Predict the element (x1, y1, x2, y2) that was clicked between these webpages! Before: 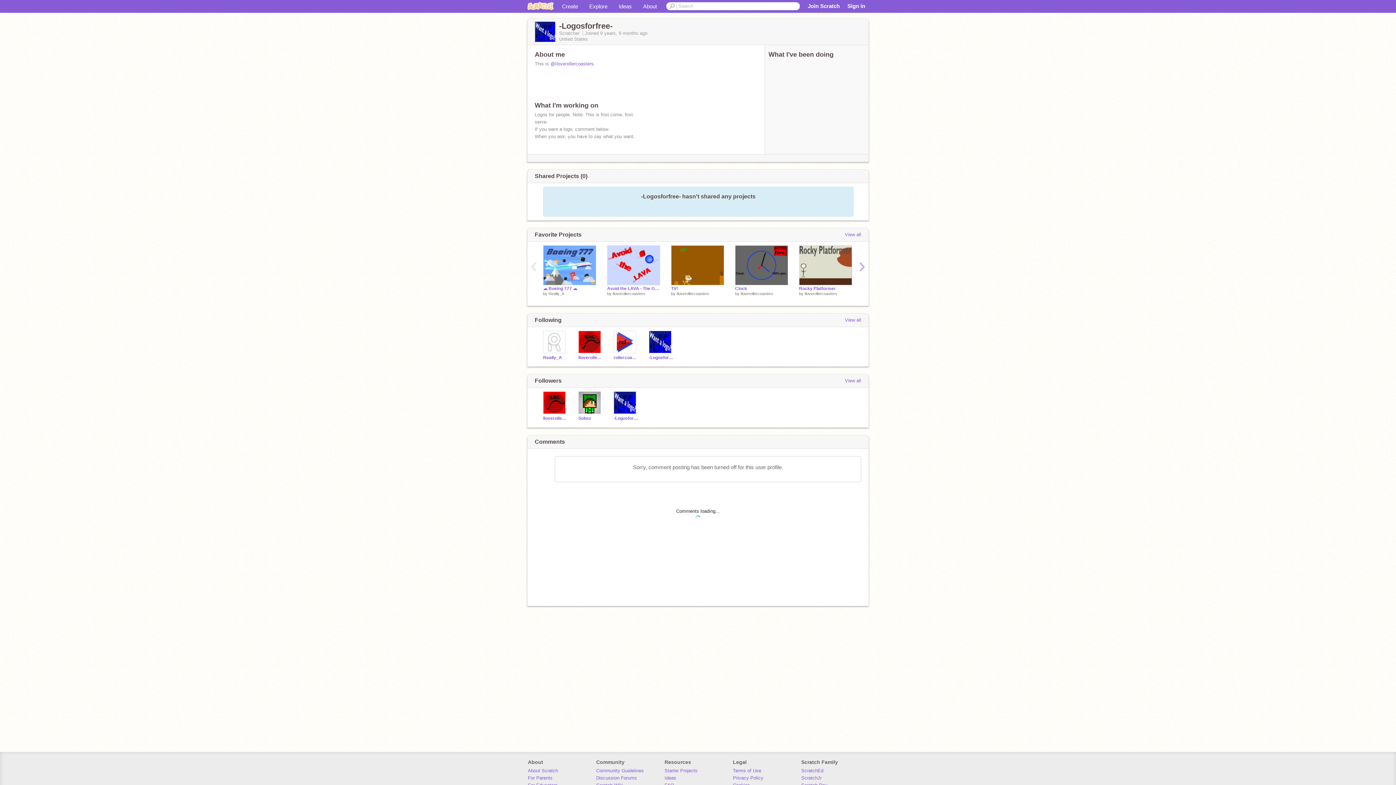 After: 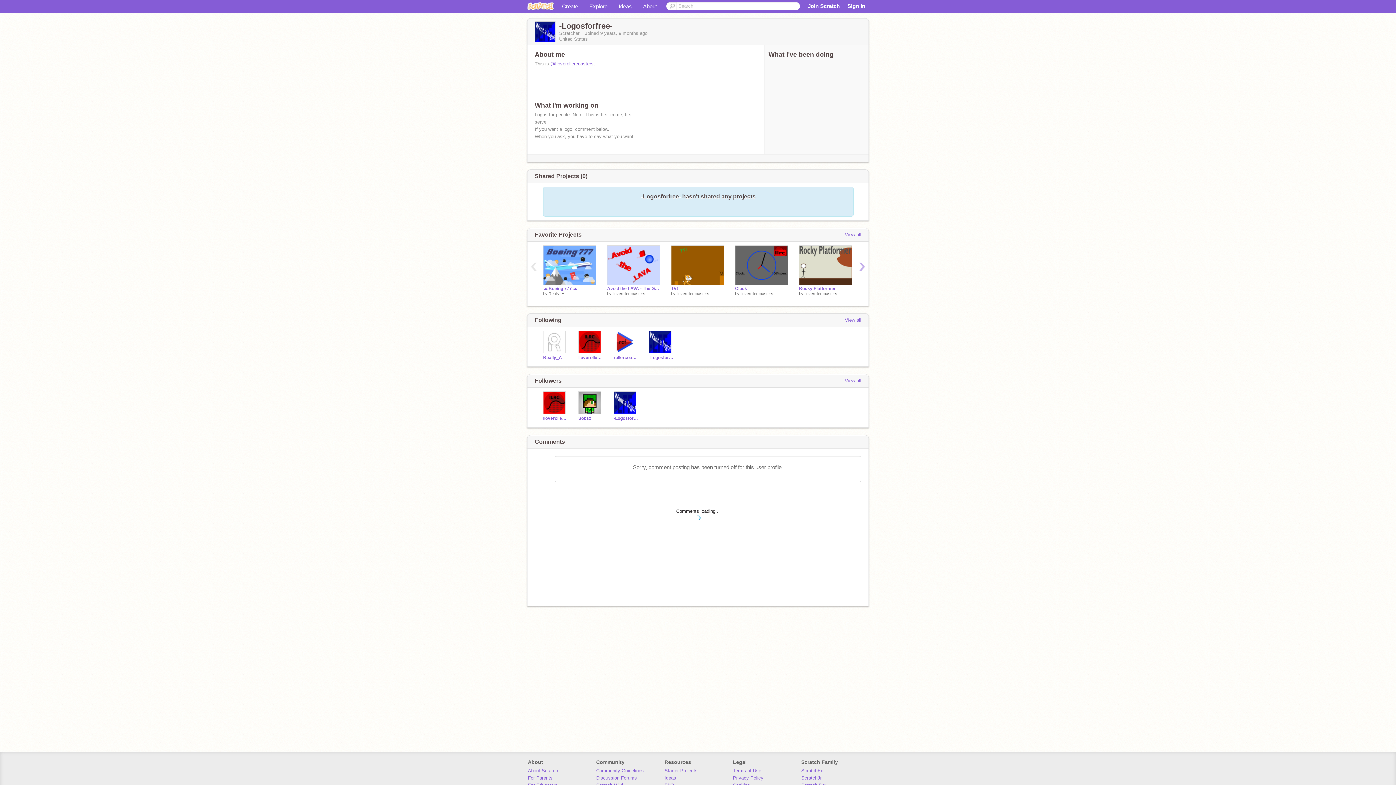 Action: bbox: (613, 391, 638, 414)